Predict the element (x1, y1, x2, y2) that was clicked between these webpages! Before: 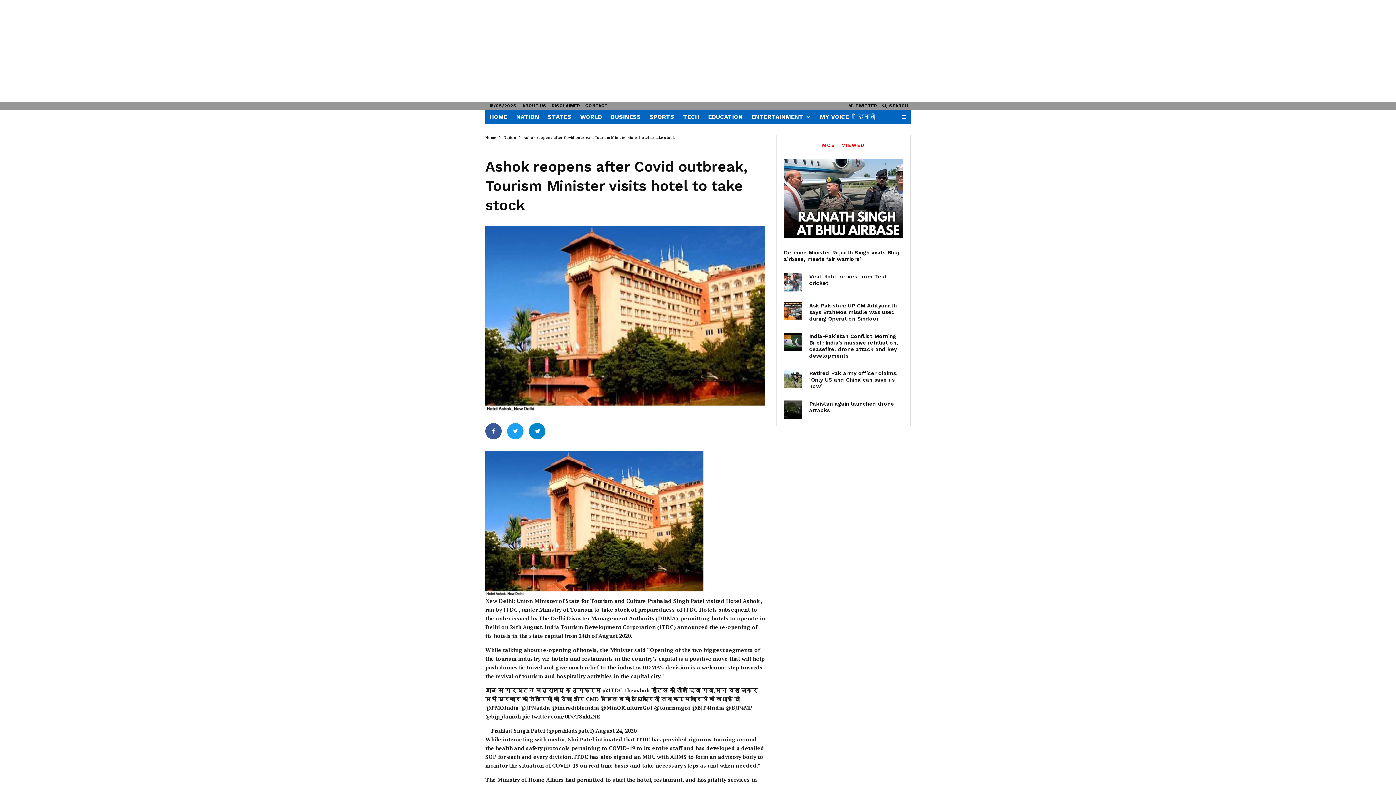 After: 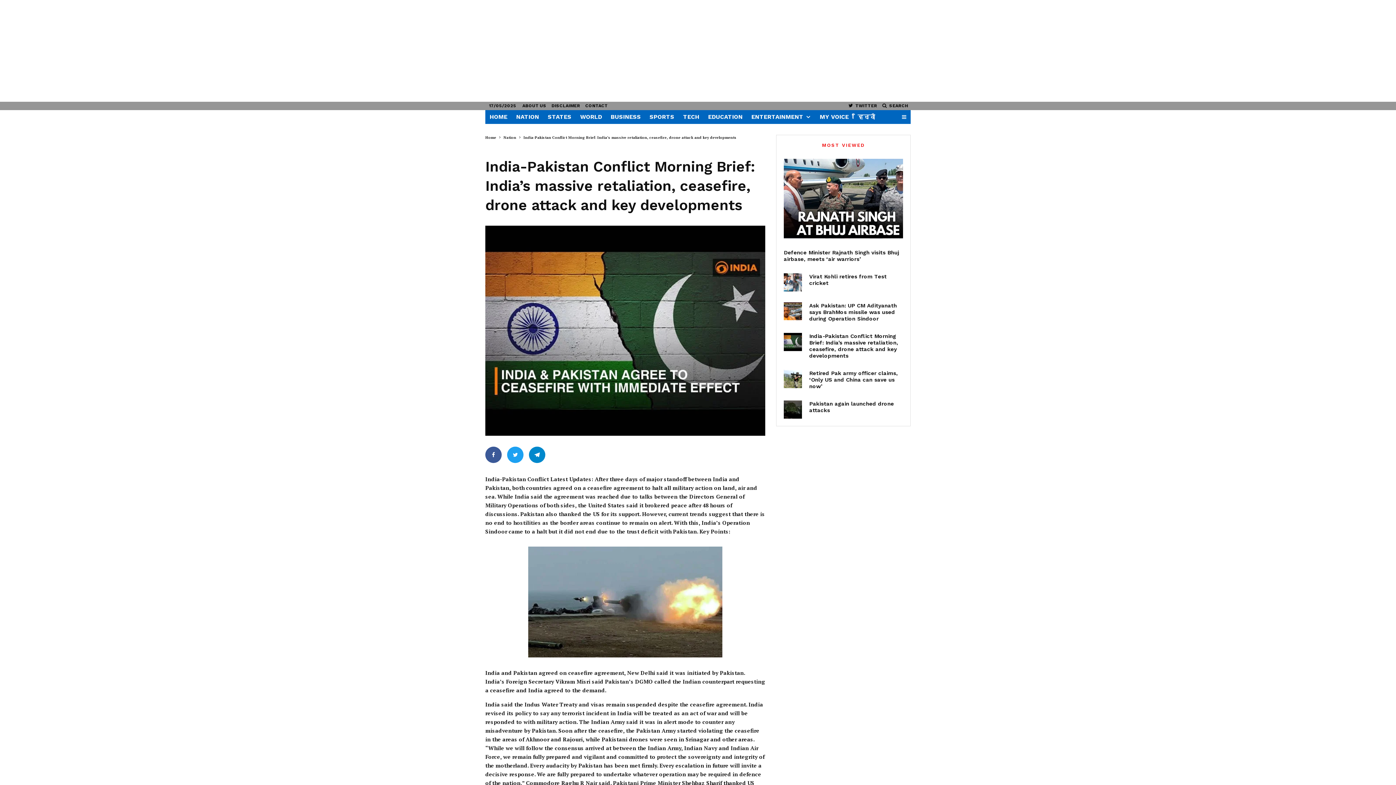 Action: bbox: (784, 332, 802, 351)